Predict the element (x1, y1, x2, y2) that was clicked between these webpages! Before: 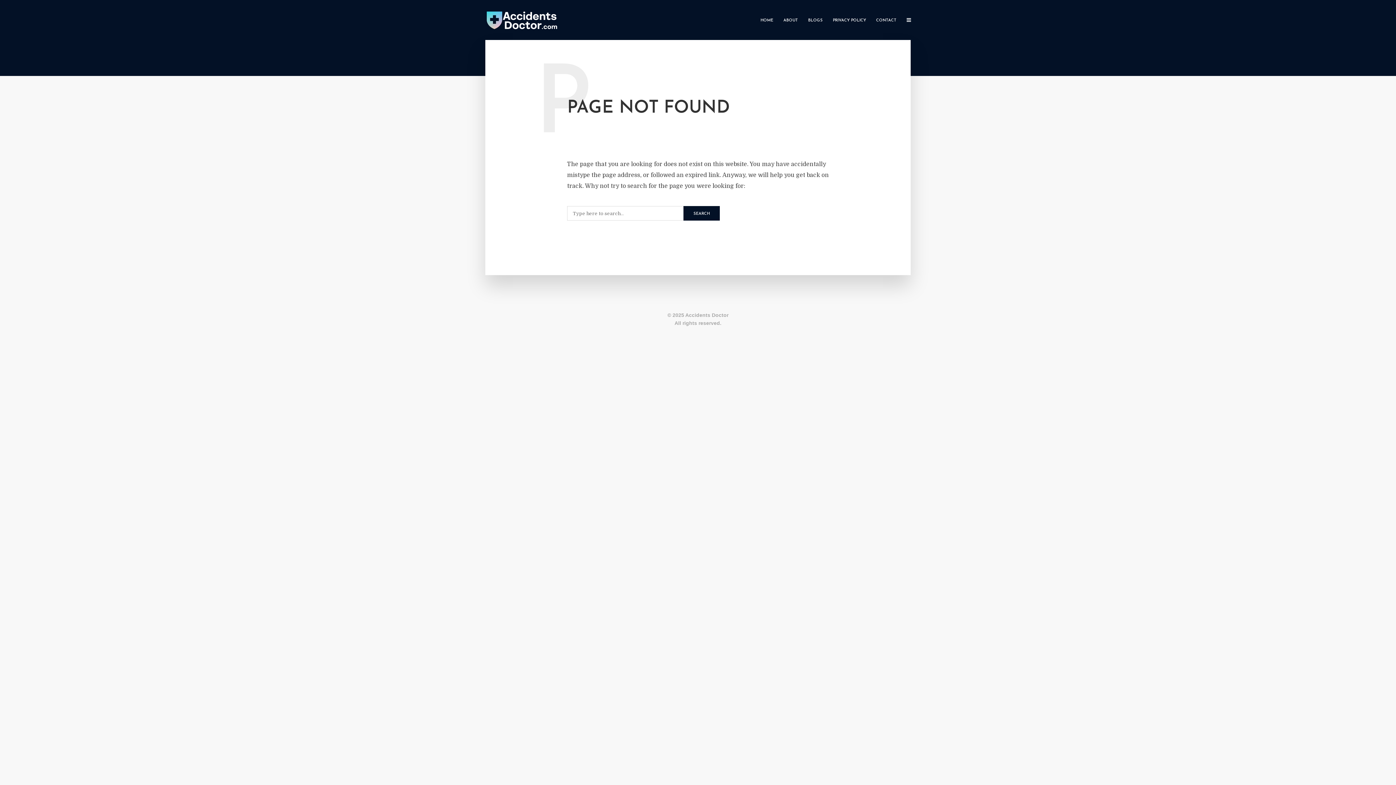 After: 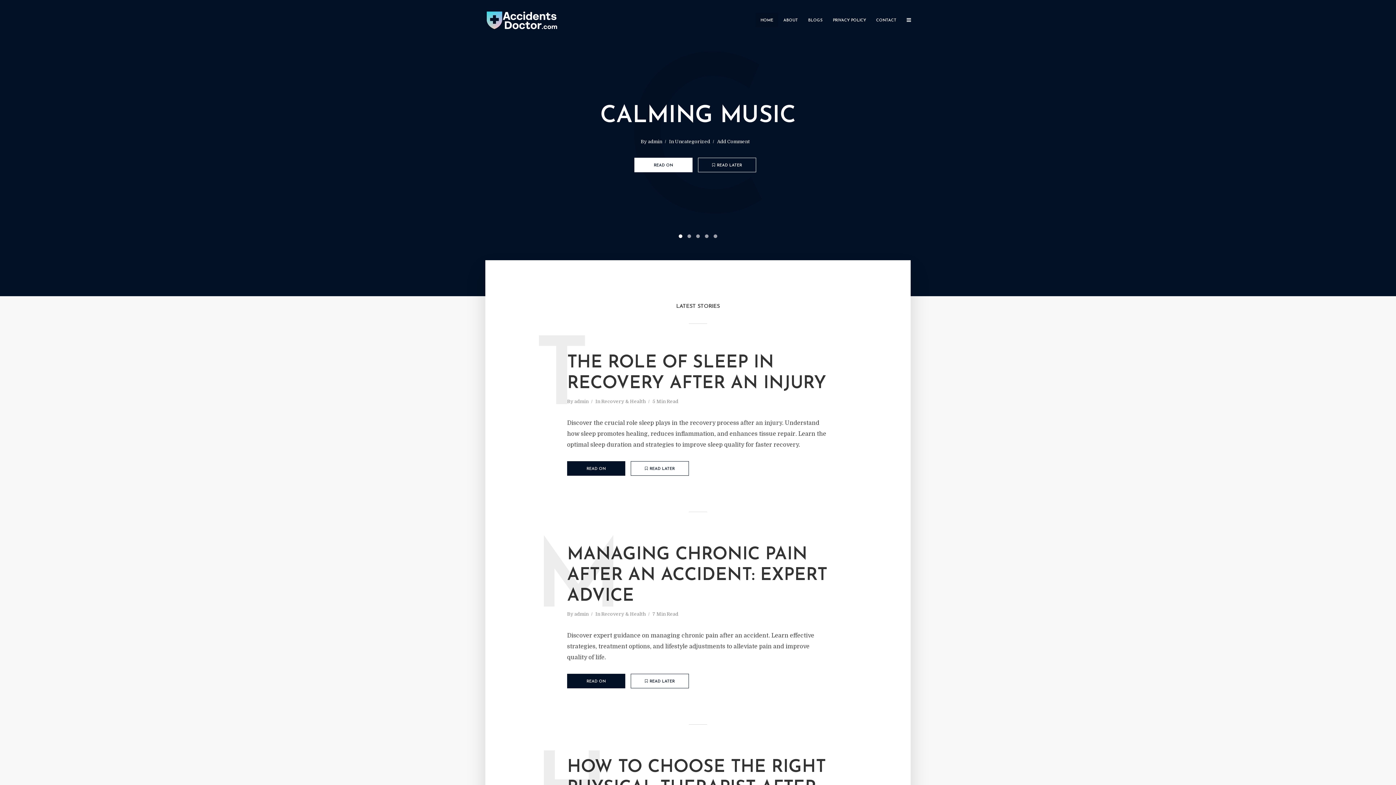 Action: bbox: (485, 15, 558, 23)